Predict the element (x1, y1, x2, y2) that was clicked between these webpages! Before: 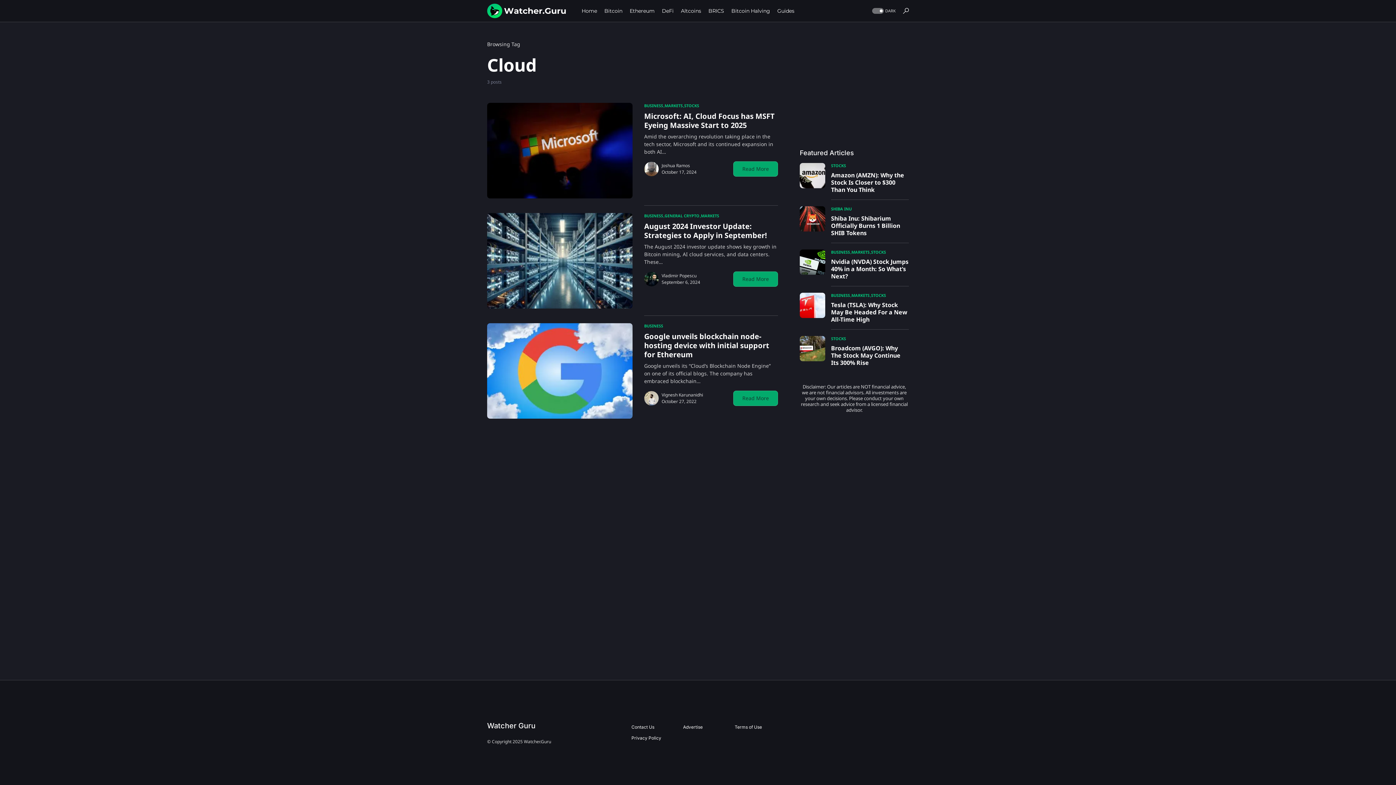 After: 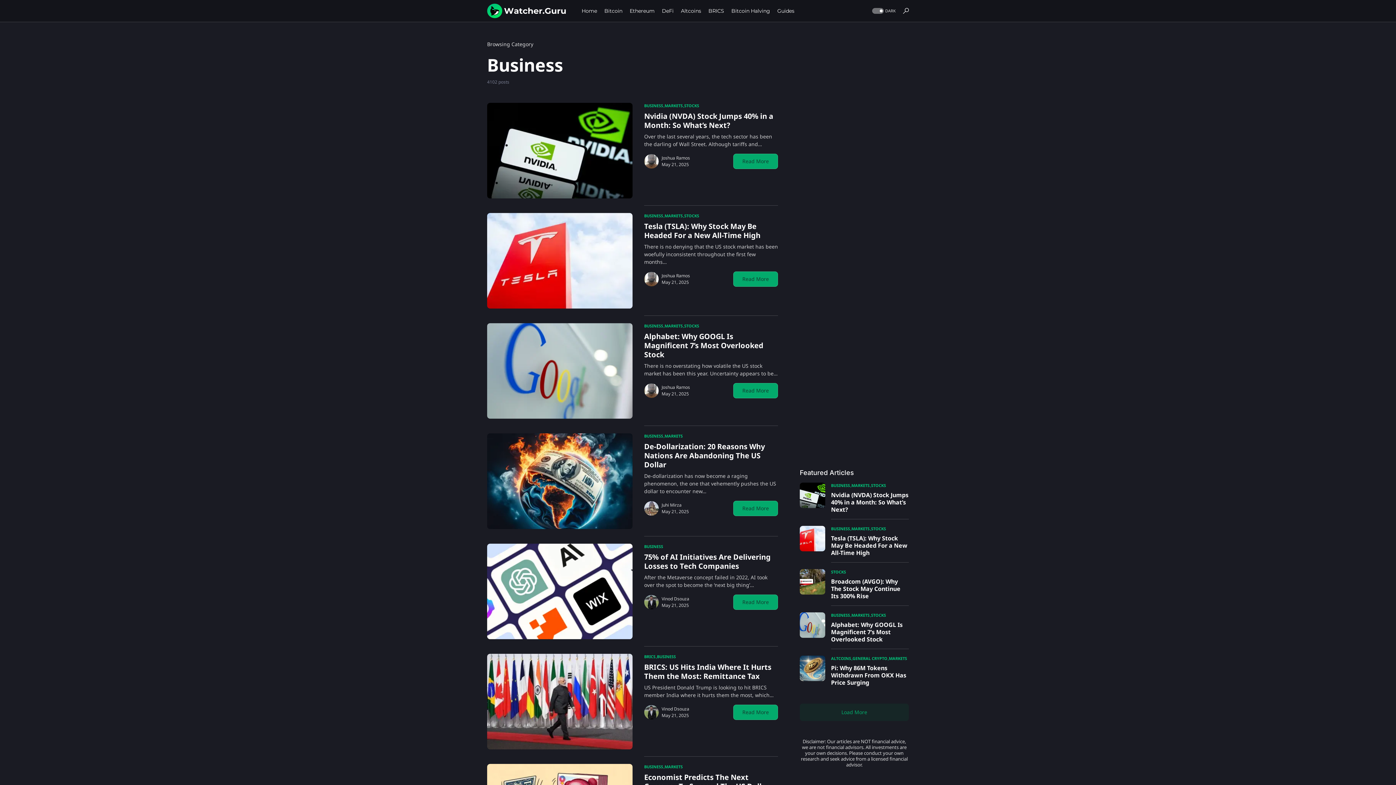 Action: bbox: (831, 292, 850, 298) label: BUSINESS